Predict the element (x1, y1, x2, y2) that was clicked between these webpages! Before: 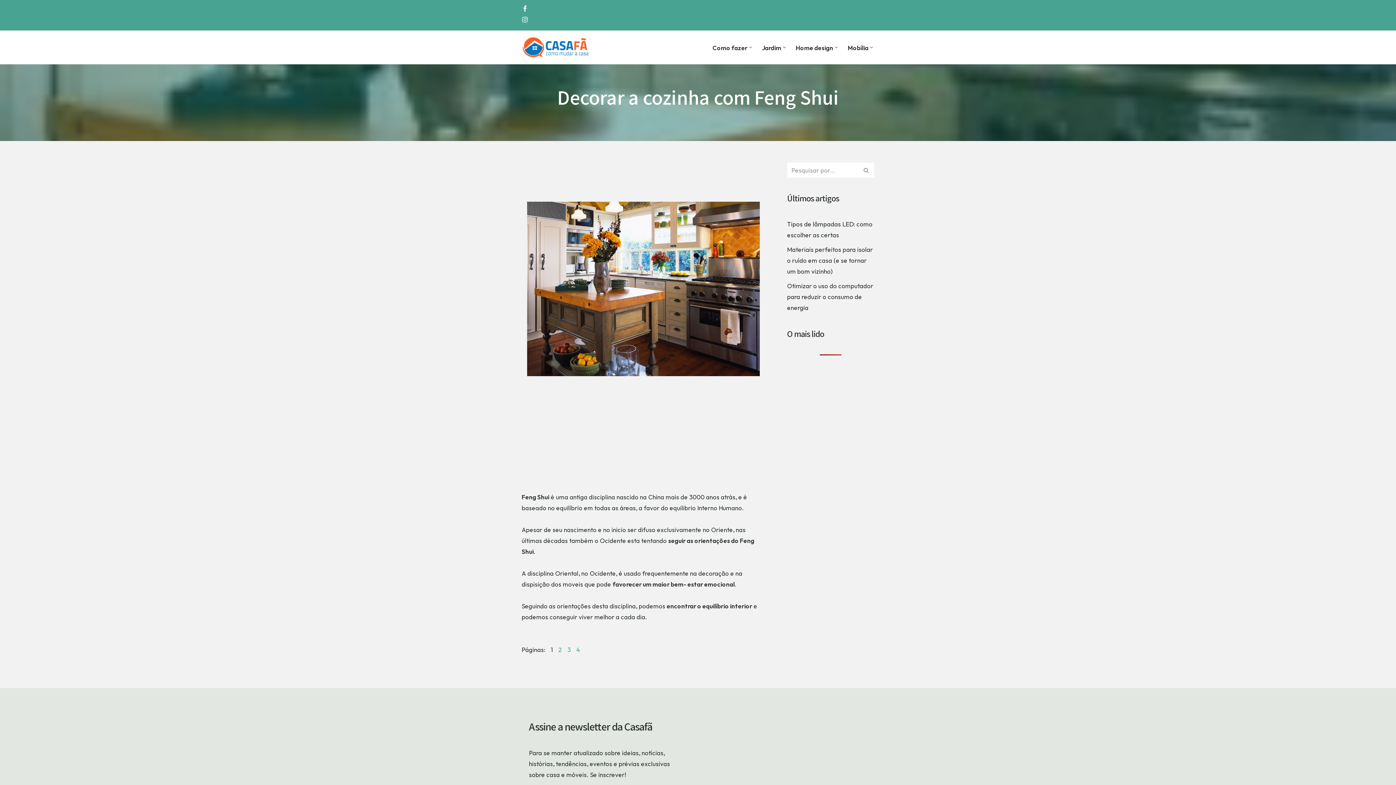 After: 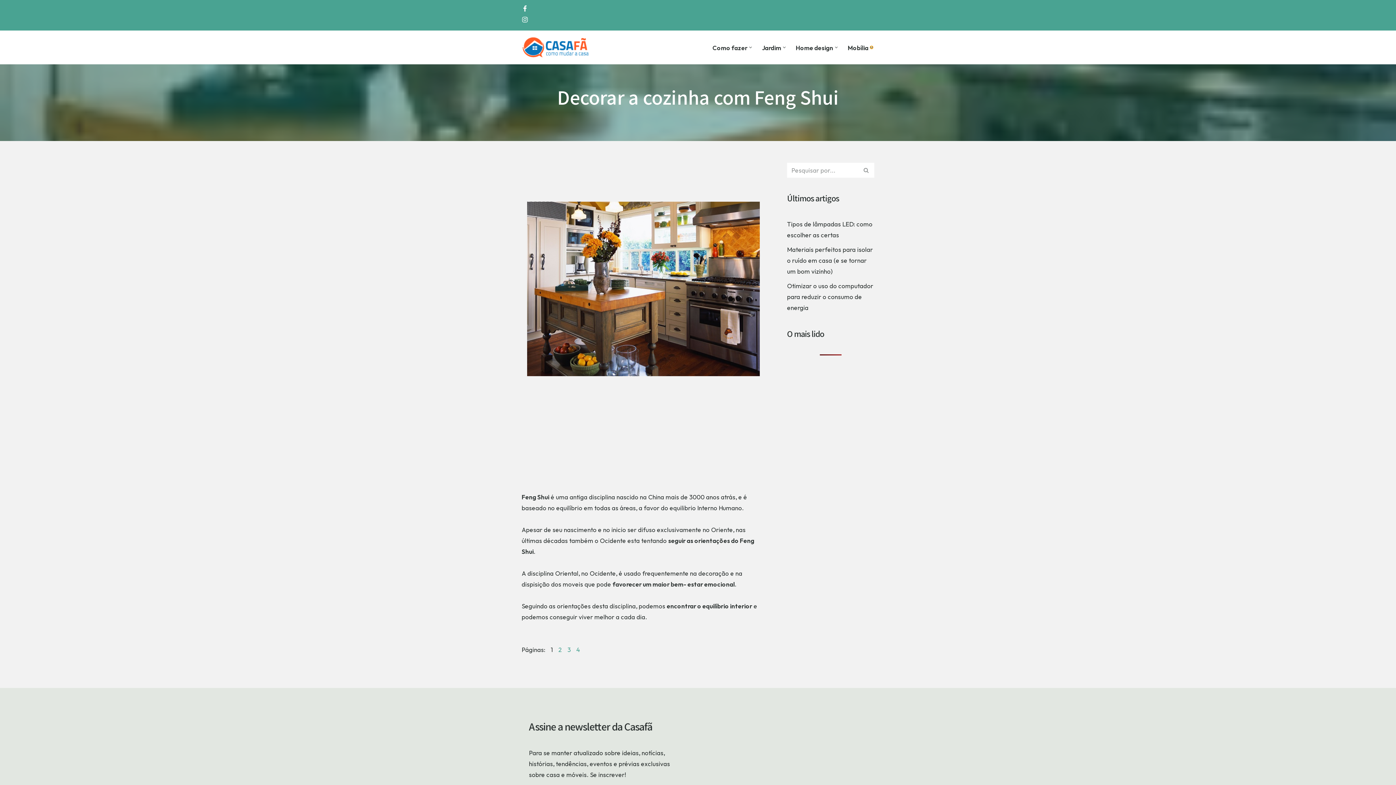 Action: label: Submenu aberto bbox: (870, 46, 873, 48)